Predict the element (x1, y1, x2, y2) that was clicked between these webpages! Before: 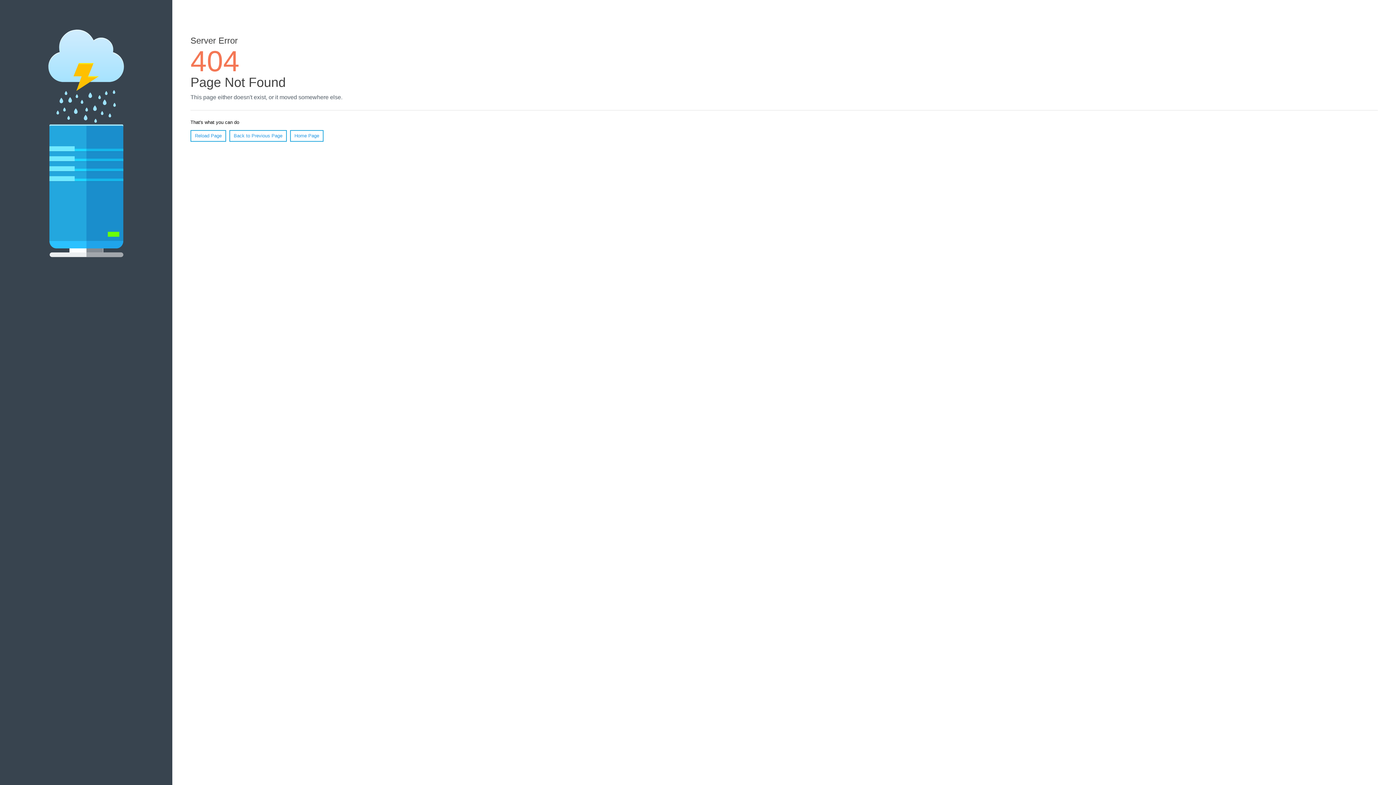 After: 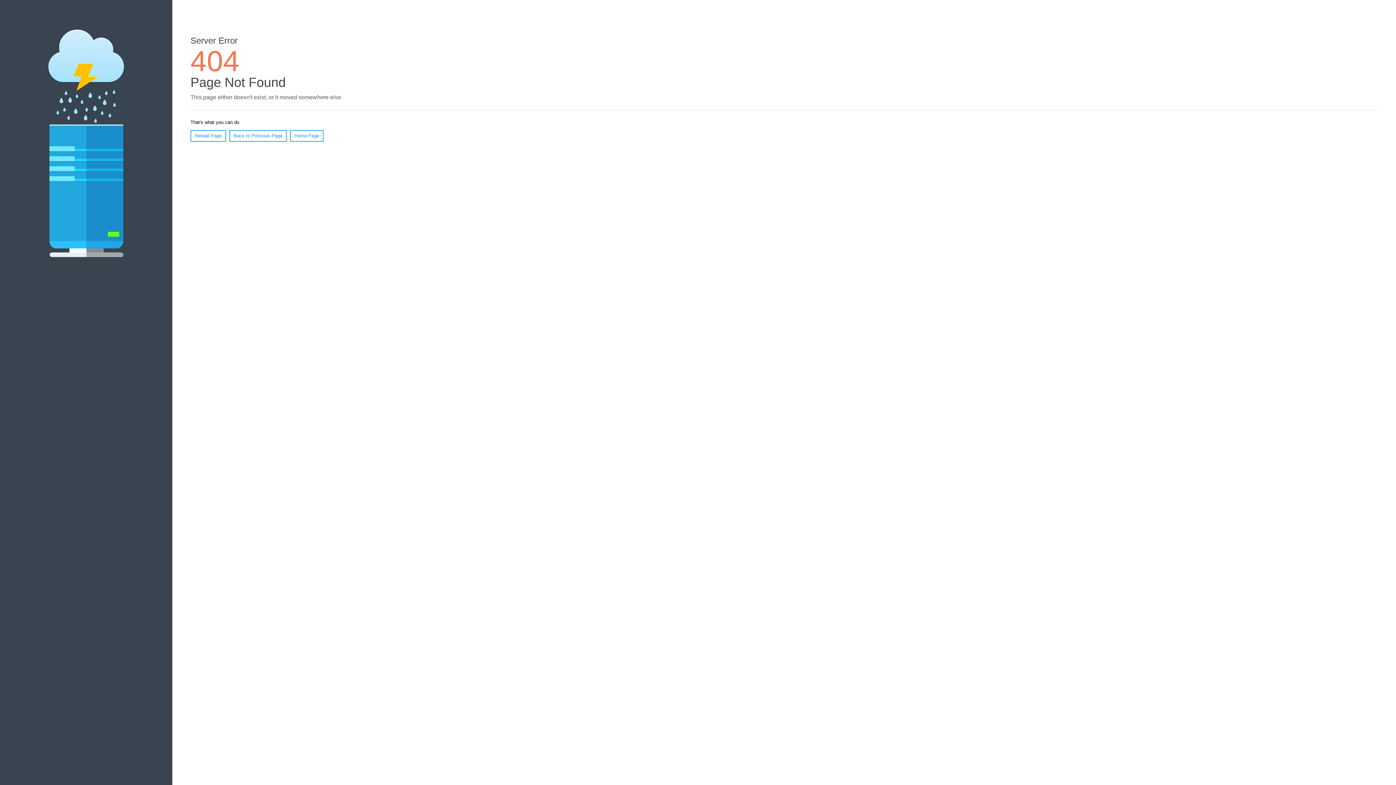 Action: bbox: (190, 130, 226, 141) label: Reload Page